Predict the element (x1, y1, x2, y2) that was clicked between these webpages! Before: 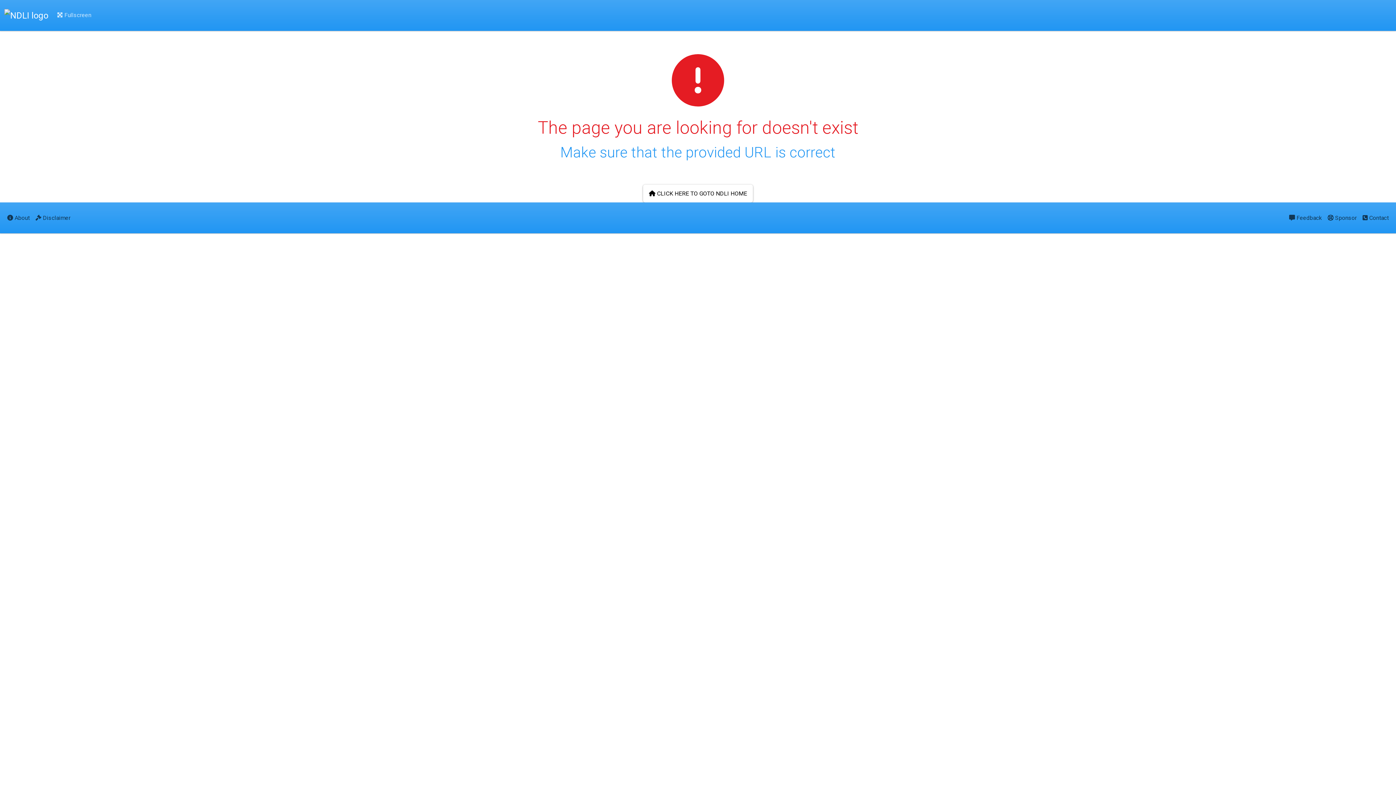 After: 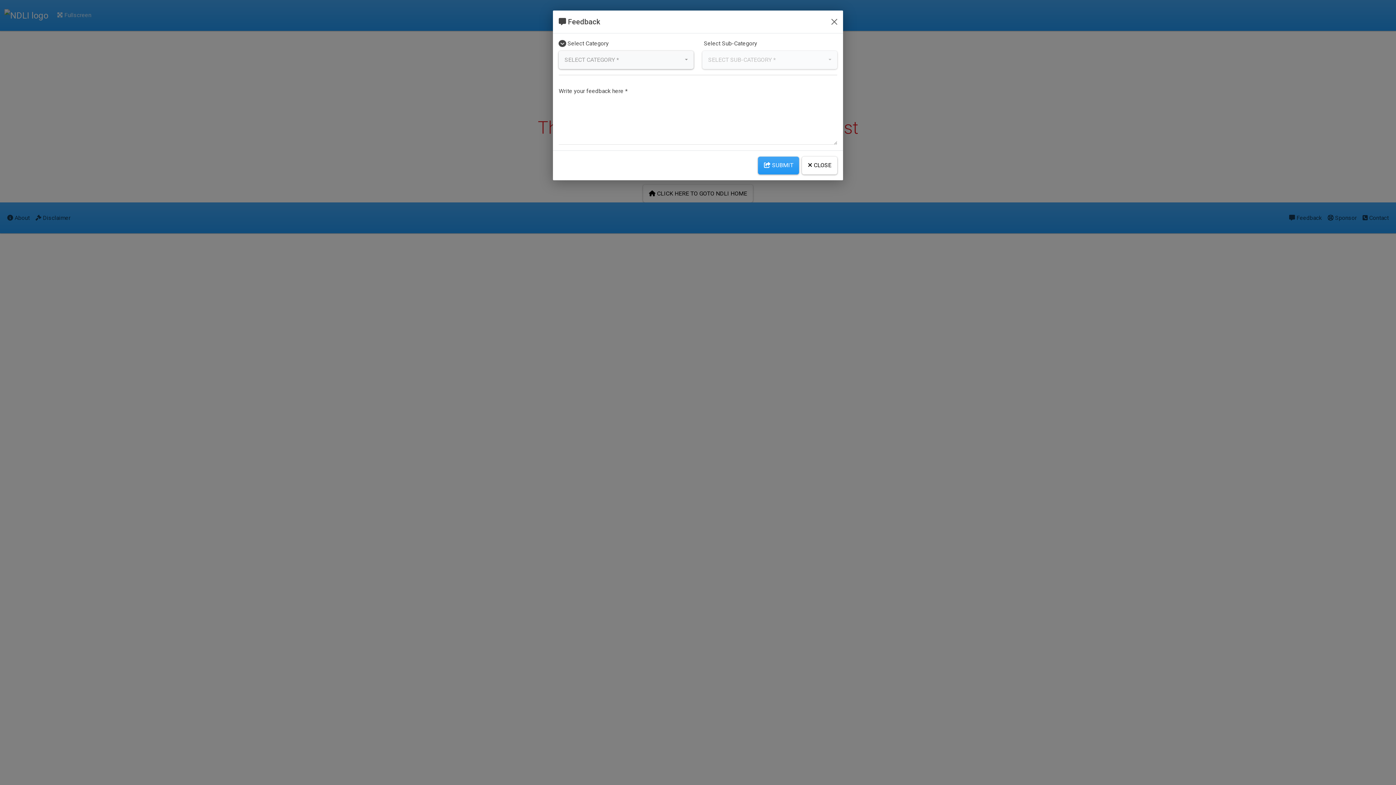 Action: bbox: (1286, 208, 1325, 227) label:  Feedback